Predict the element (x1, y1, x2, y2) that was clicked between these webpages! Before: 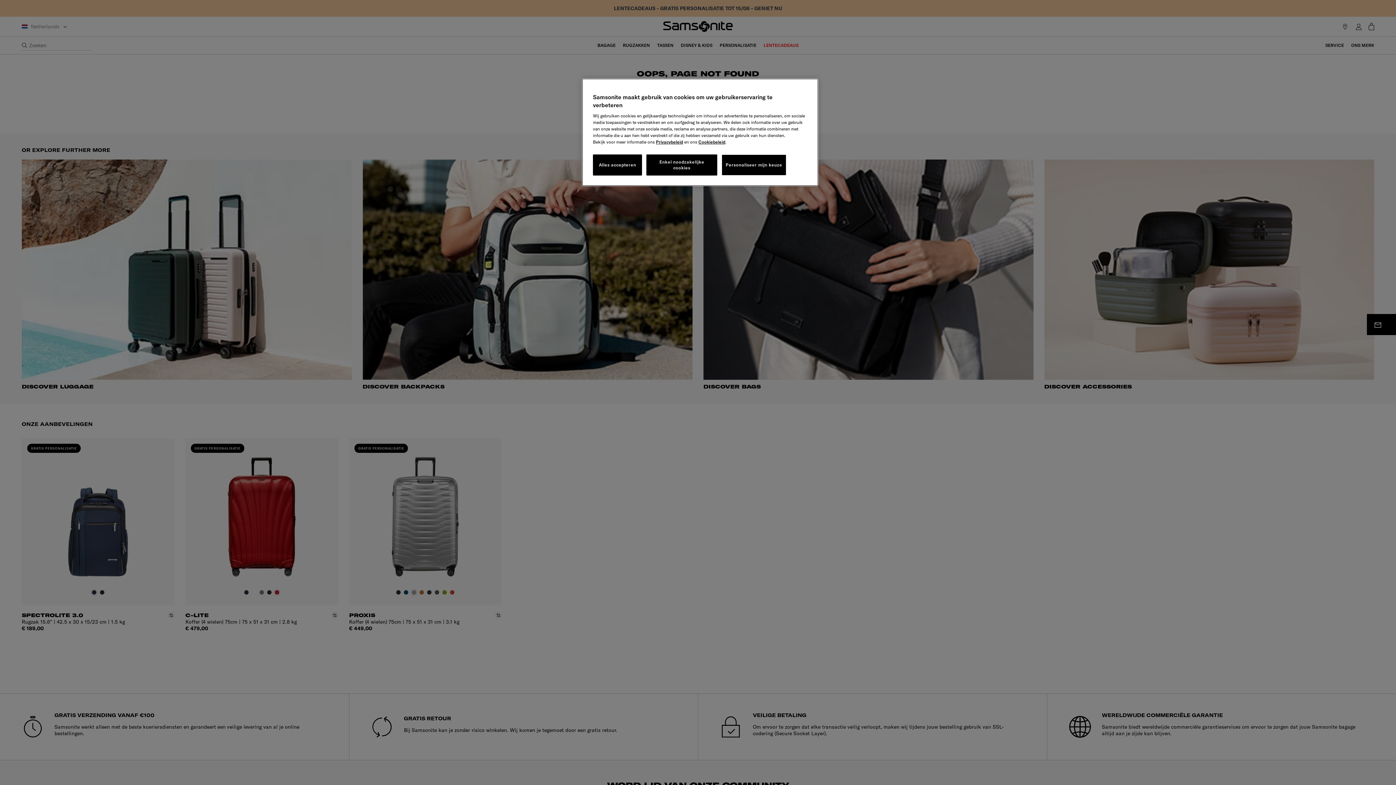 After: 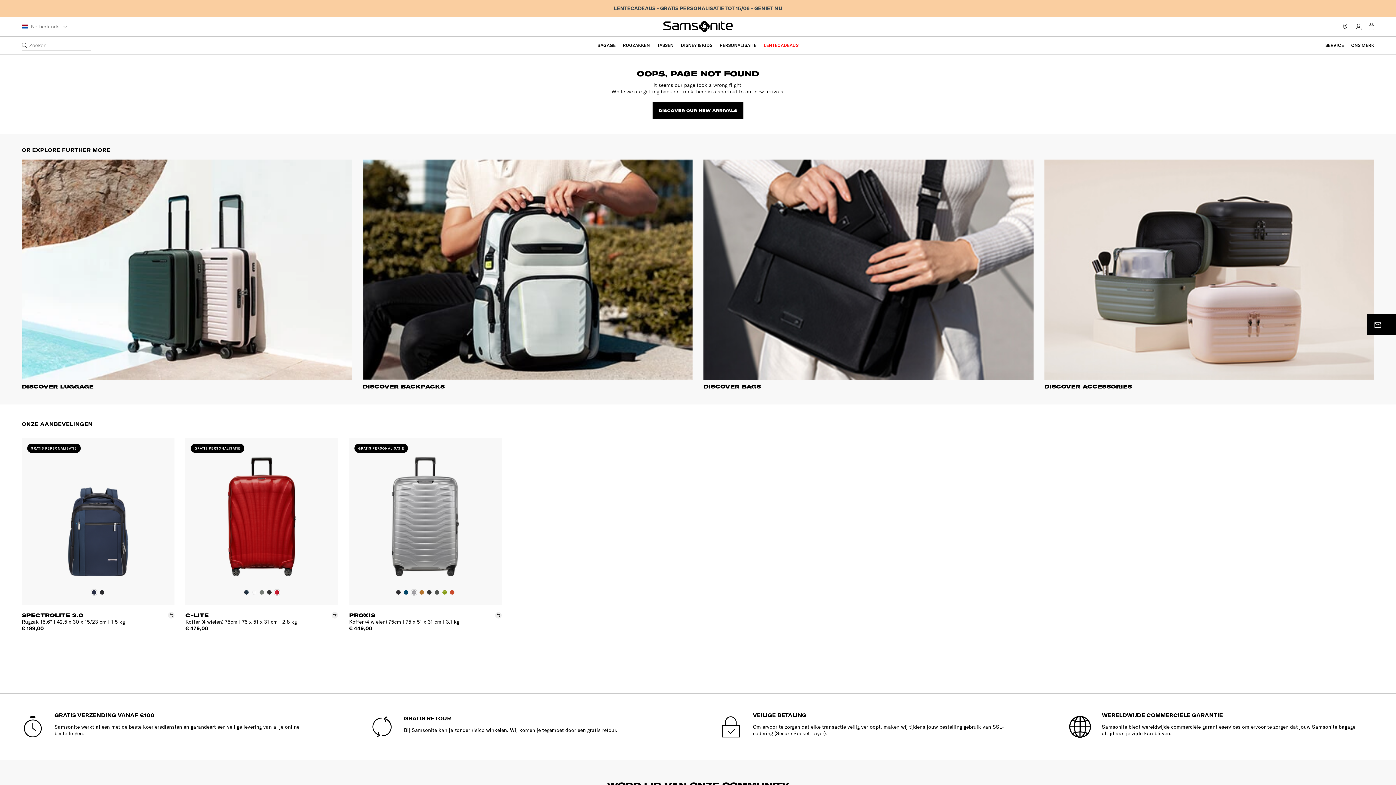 Action: label: Alles accepteren bbox: (593, 154, 642, 175)